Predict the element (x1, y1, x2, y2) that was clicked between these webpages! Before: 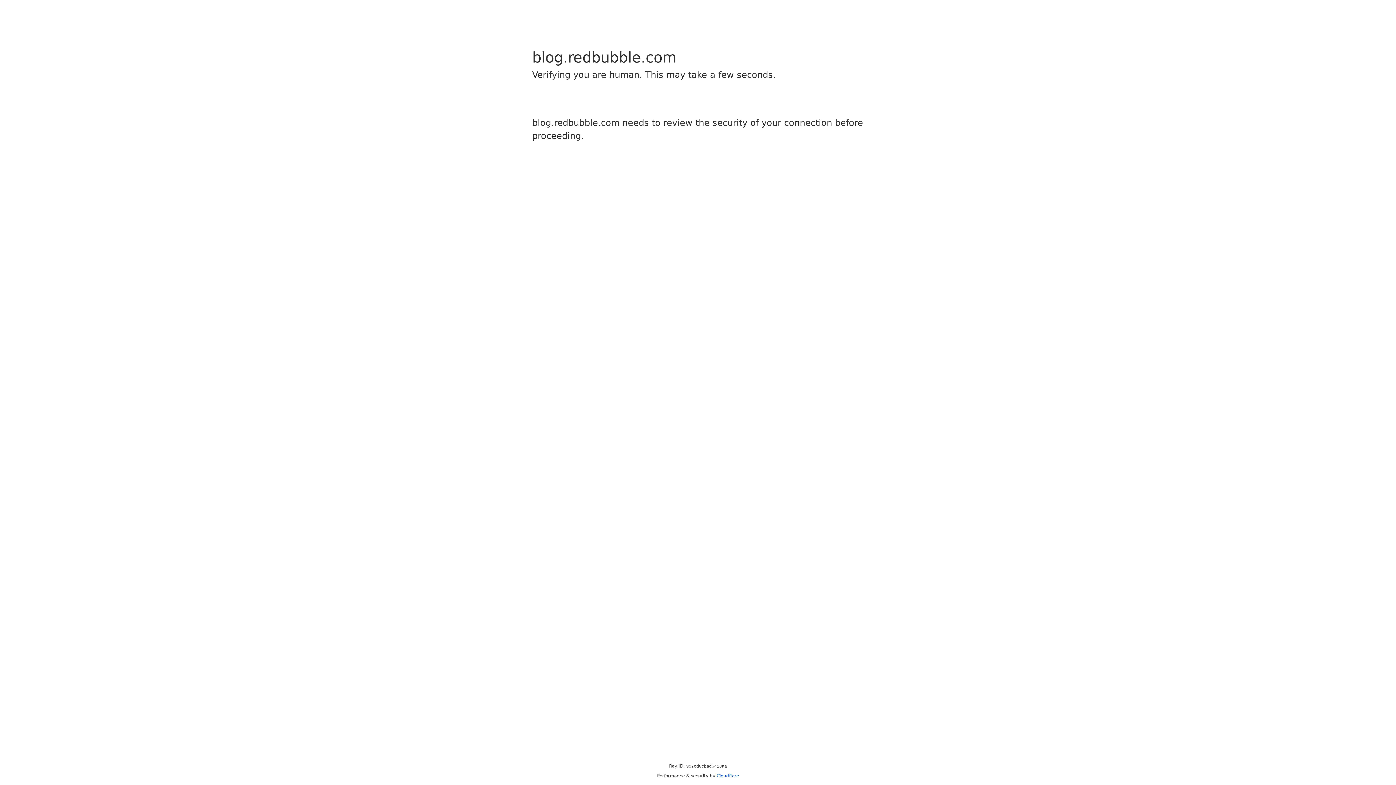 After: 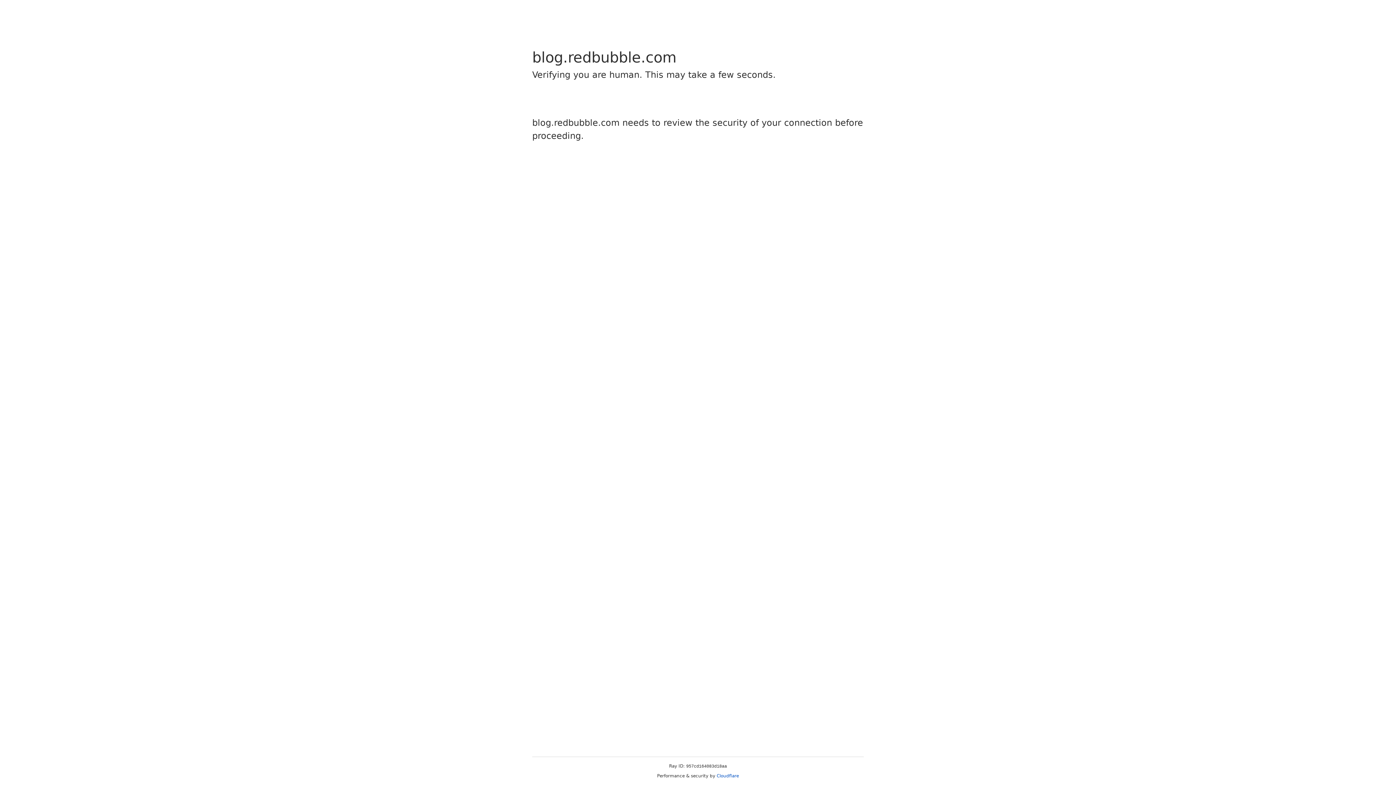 Action: label: Cloudflare bbox: (716, 773, 739, 778)